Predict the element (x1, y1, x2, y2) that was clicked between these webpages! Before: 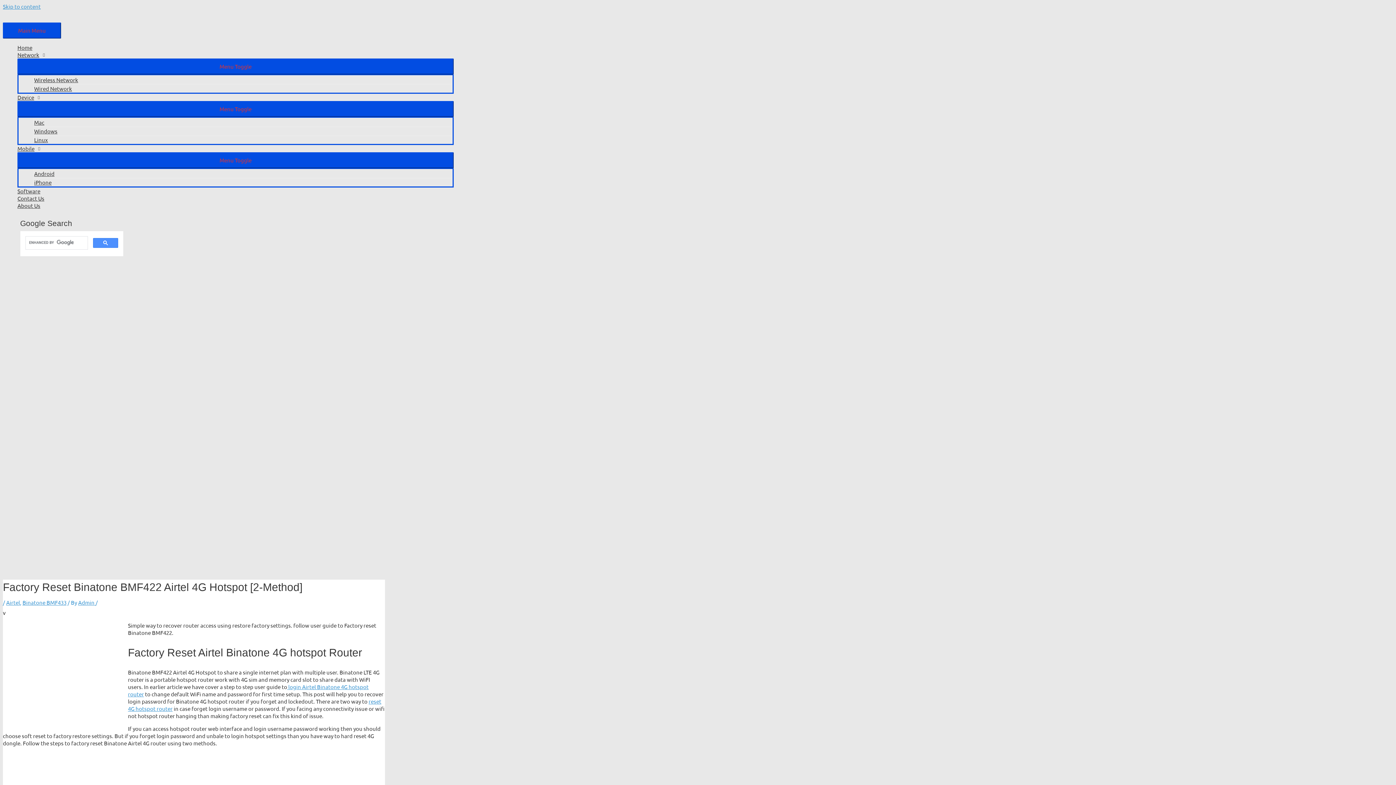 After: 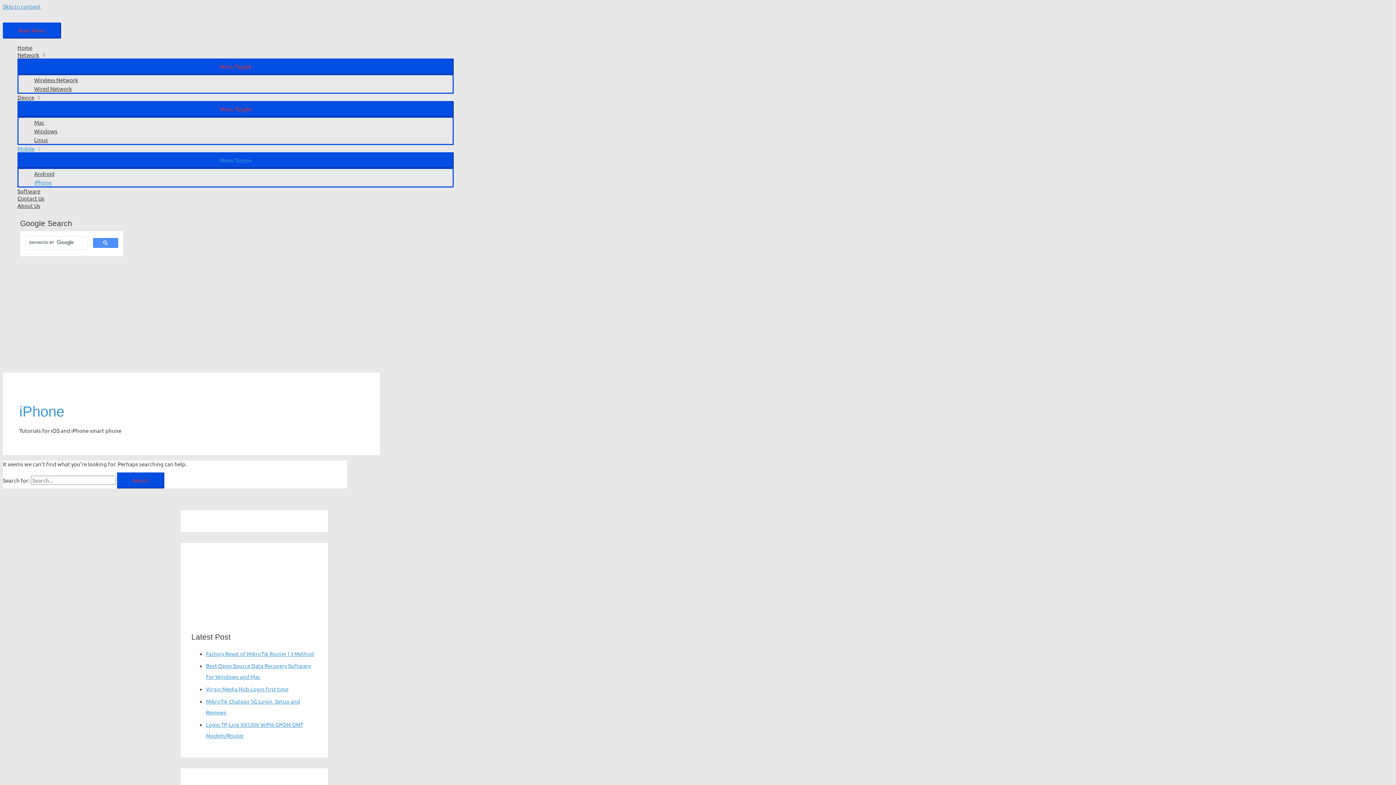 Action: label: iPhone bbox: (33, 177, 452, 186)